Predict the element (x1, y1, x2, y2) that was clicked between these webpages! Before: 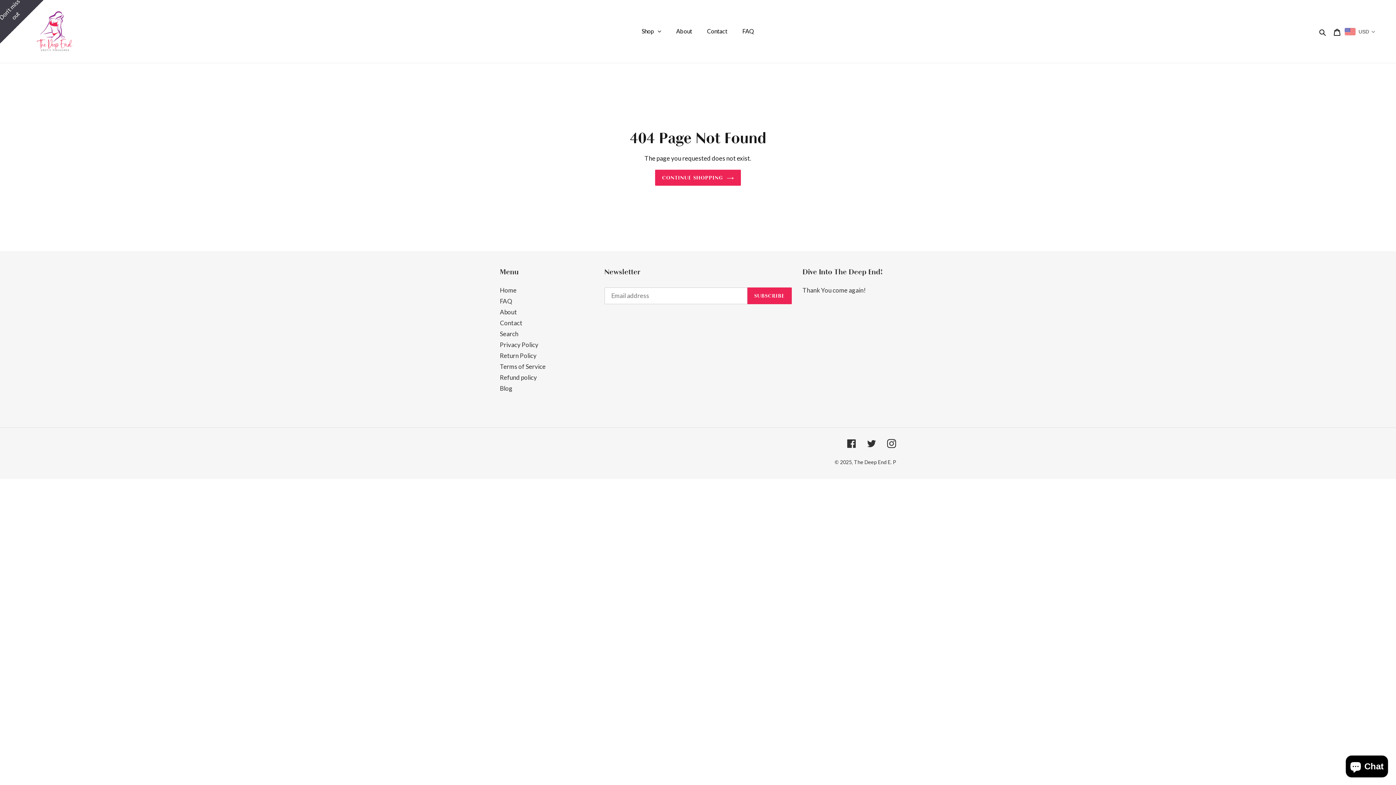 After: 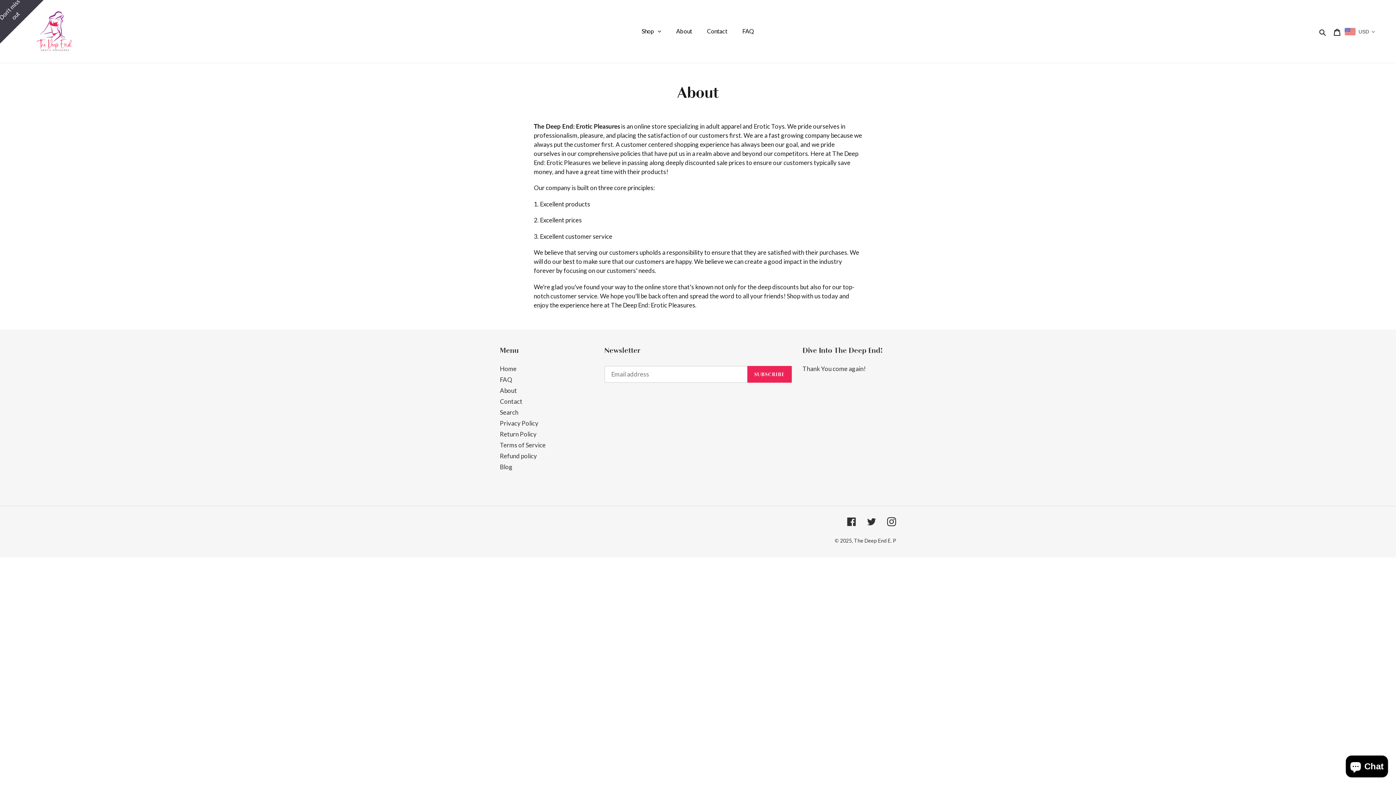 Action: bbox: (669, 21, 699, 41) label: About